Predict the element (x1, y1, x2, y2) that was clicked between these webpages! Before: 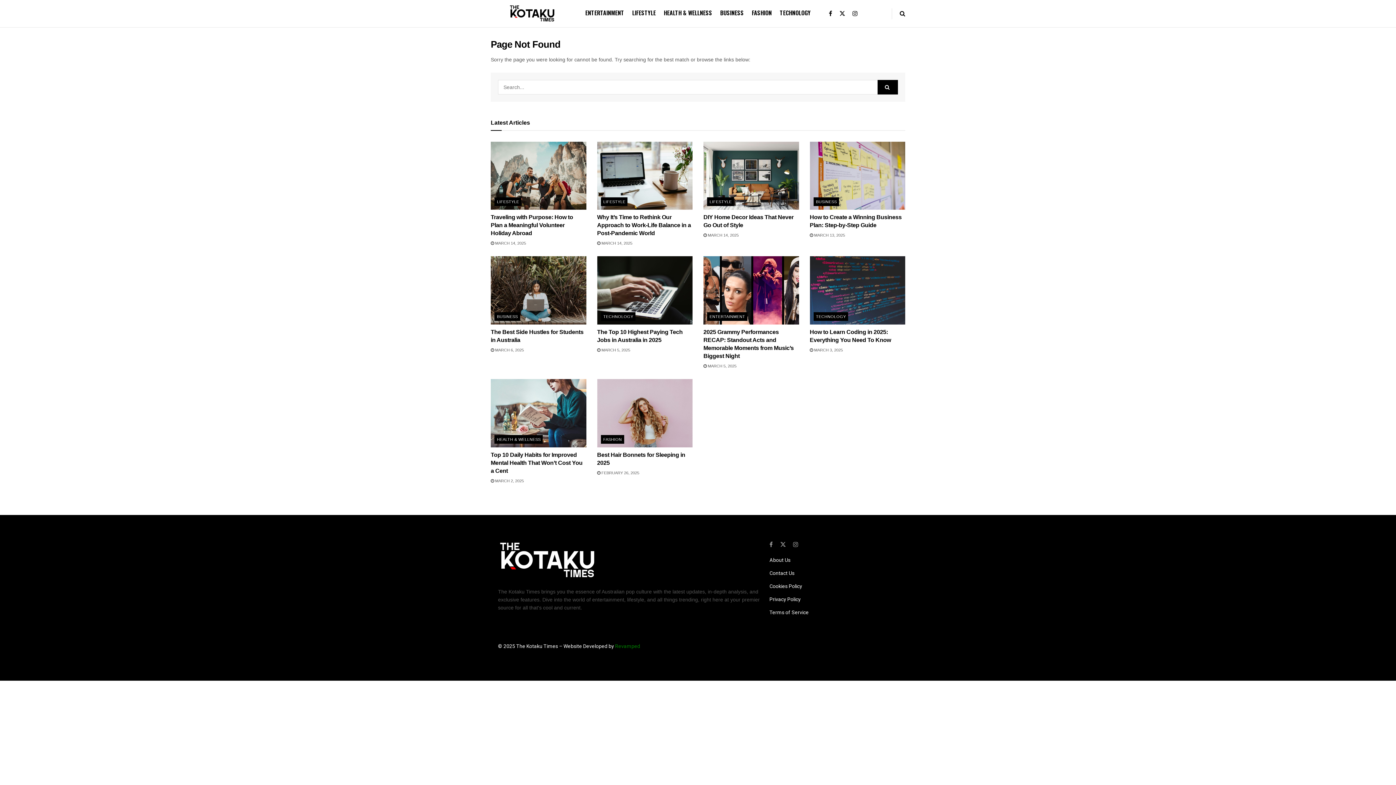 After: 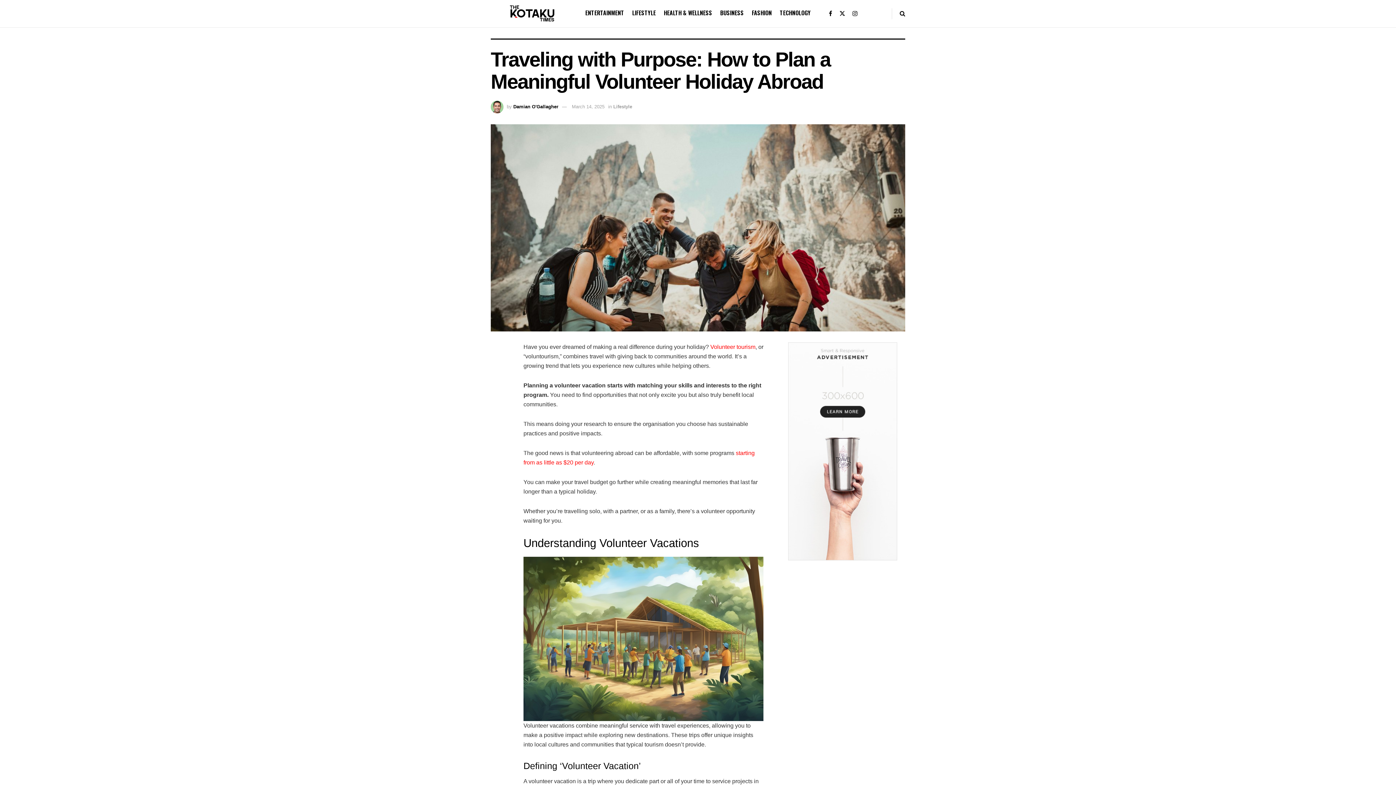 Action: bbox: (490, 241, 526, 245) label:  MARCH 14, 2025